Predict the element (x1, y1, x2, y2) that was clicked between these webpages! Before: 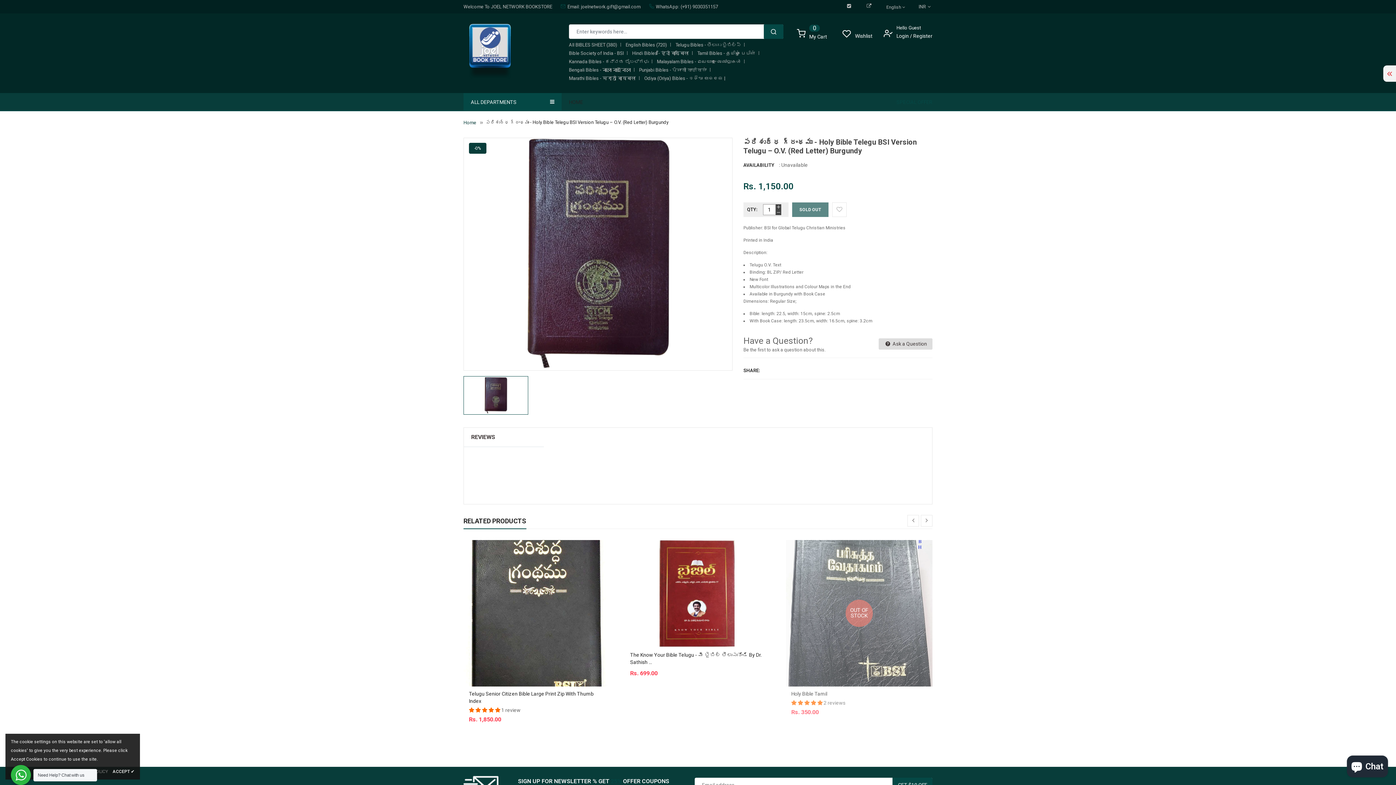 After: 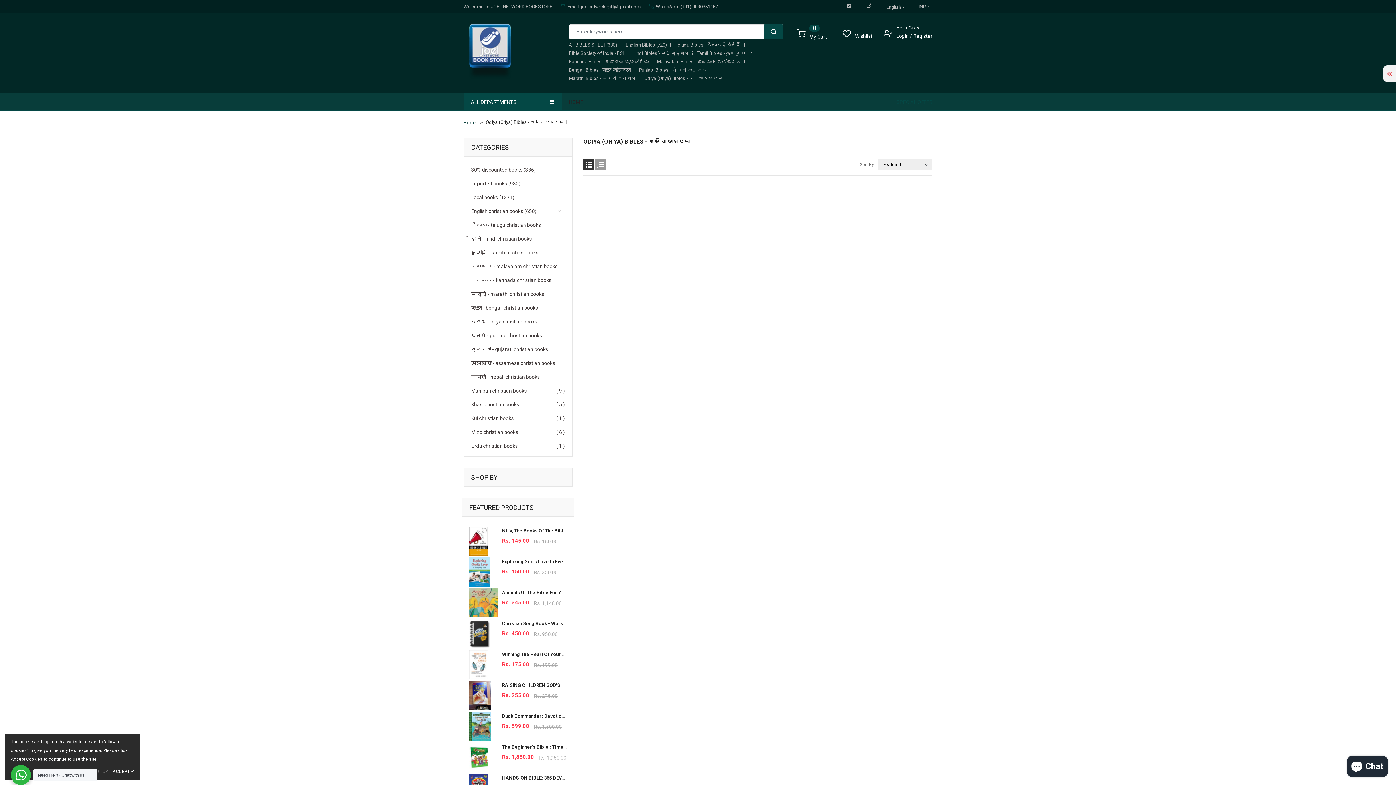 Action: bbox: (644, 75, 725, 81) label: Odiya (Oriya) Bibles - ଓଡିଆ ବାଇବଲ |